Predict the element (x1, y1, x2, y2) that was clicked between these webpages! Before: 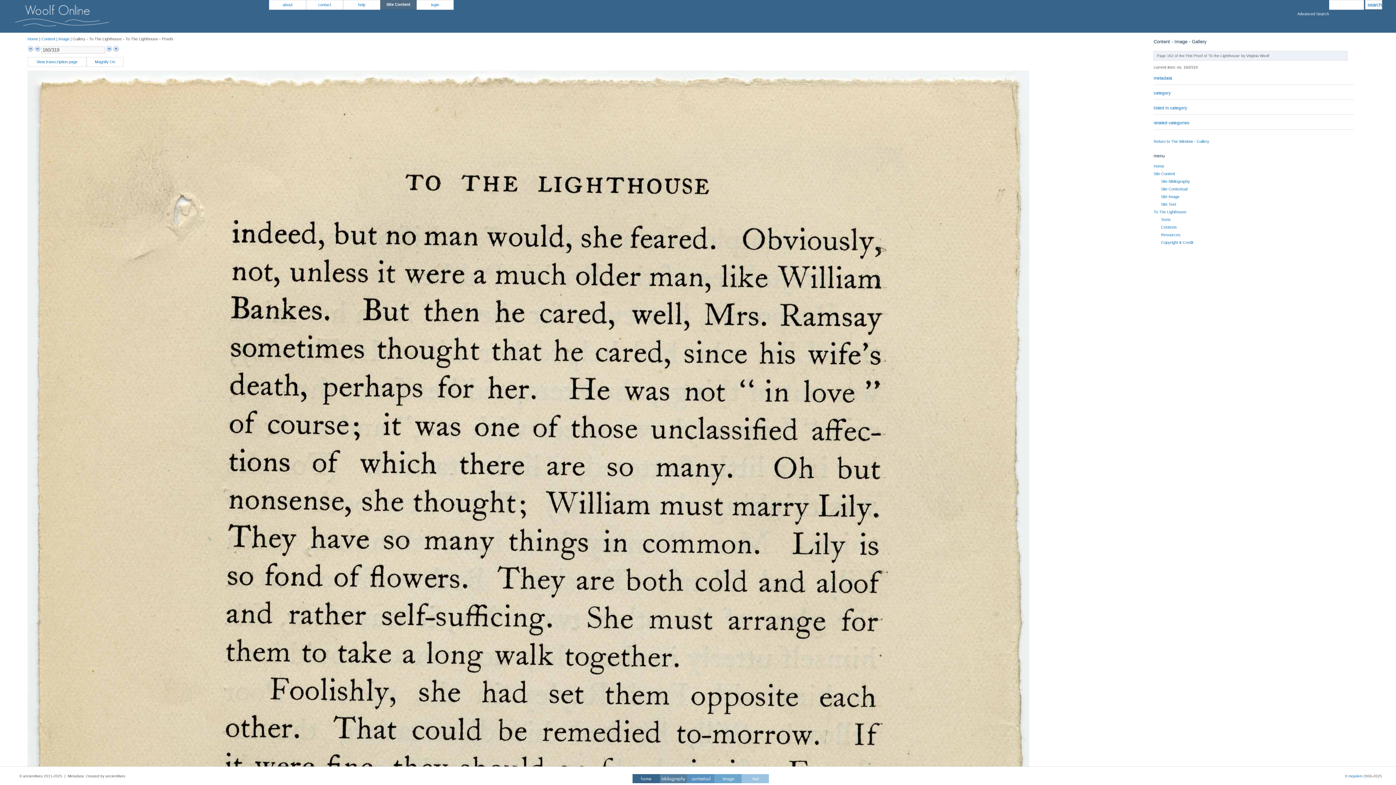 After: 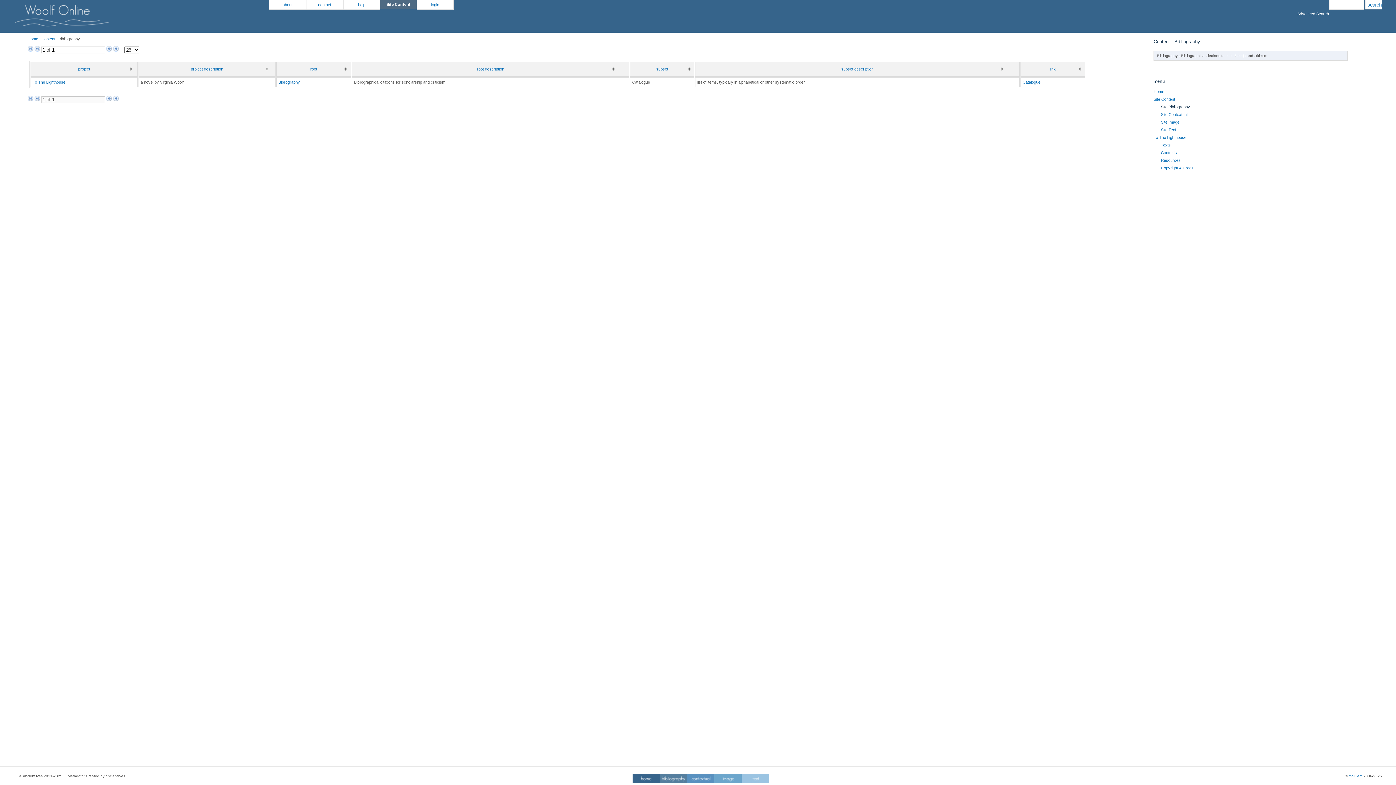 Action: label: Site Bibliography bbox: (1161, 179, 1190, 183)